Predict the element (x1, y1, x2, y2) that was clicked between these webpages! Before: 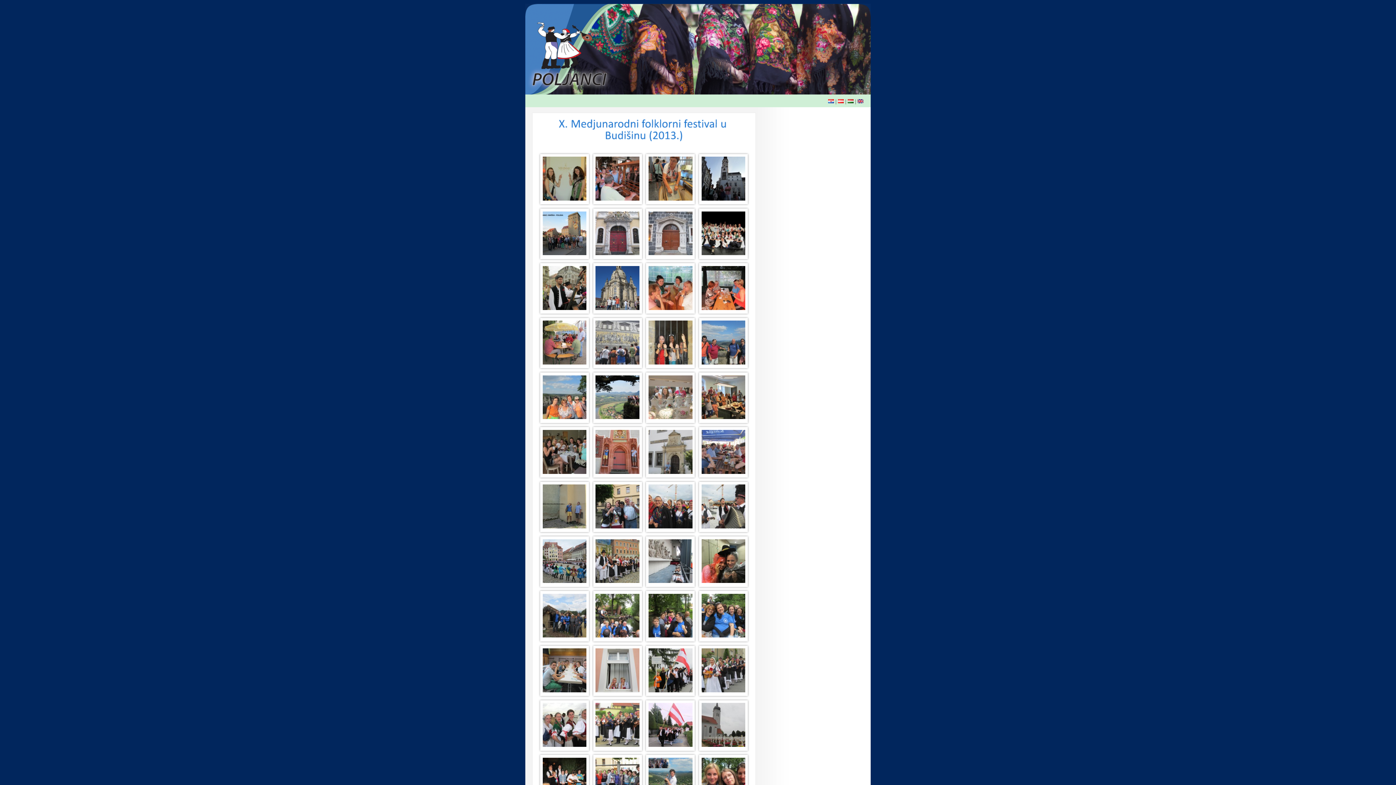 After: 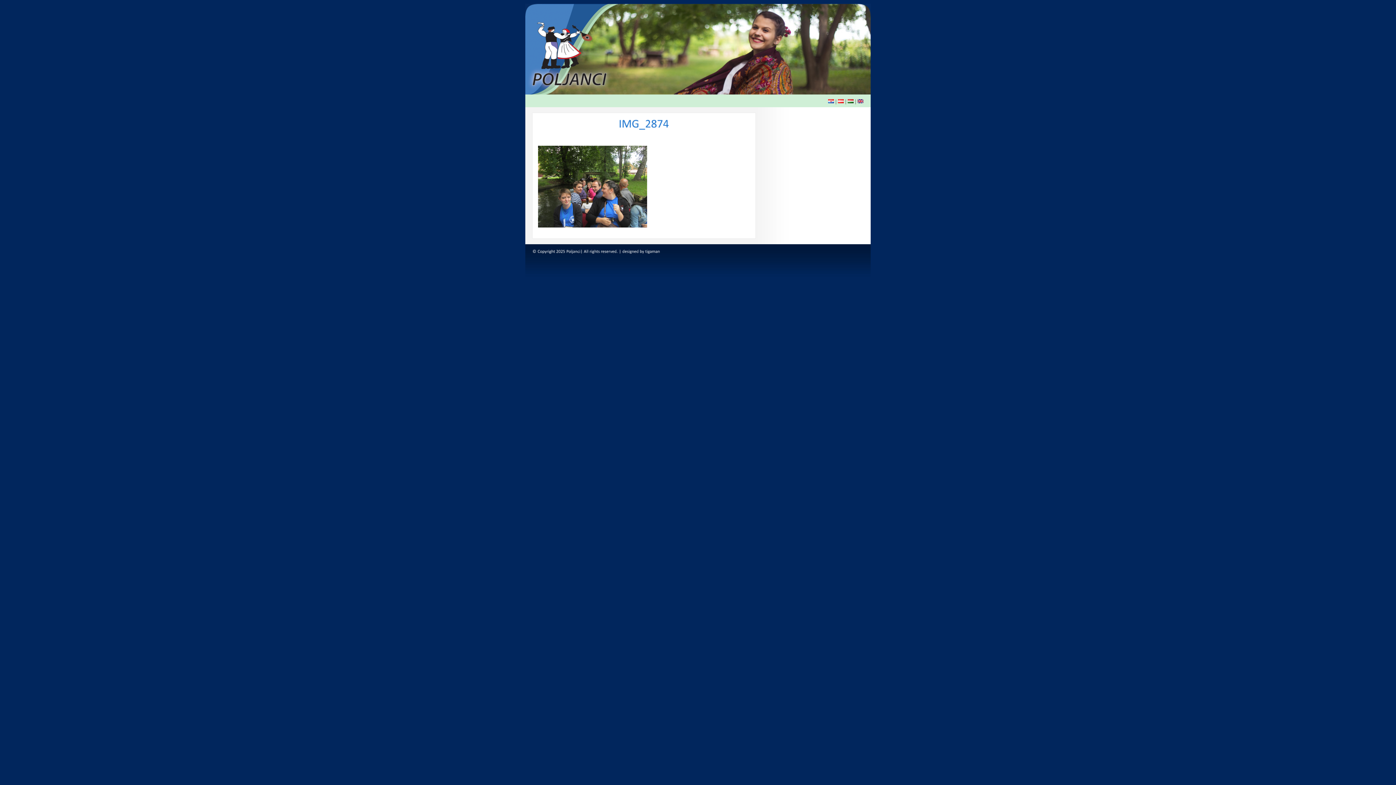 Action: bbox: (646, 591, 695, 641)